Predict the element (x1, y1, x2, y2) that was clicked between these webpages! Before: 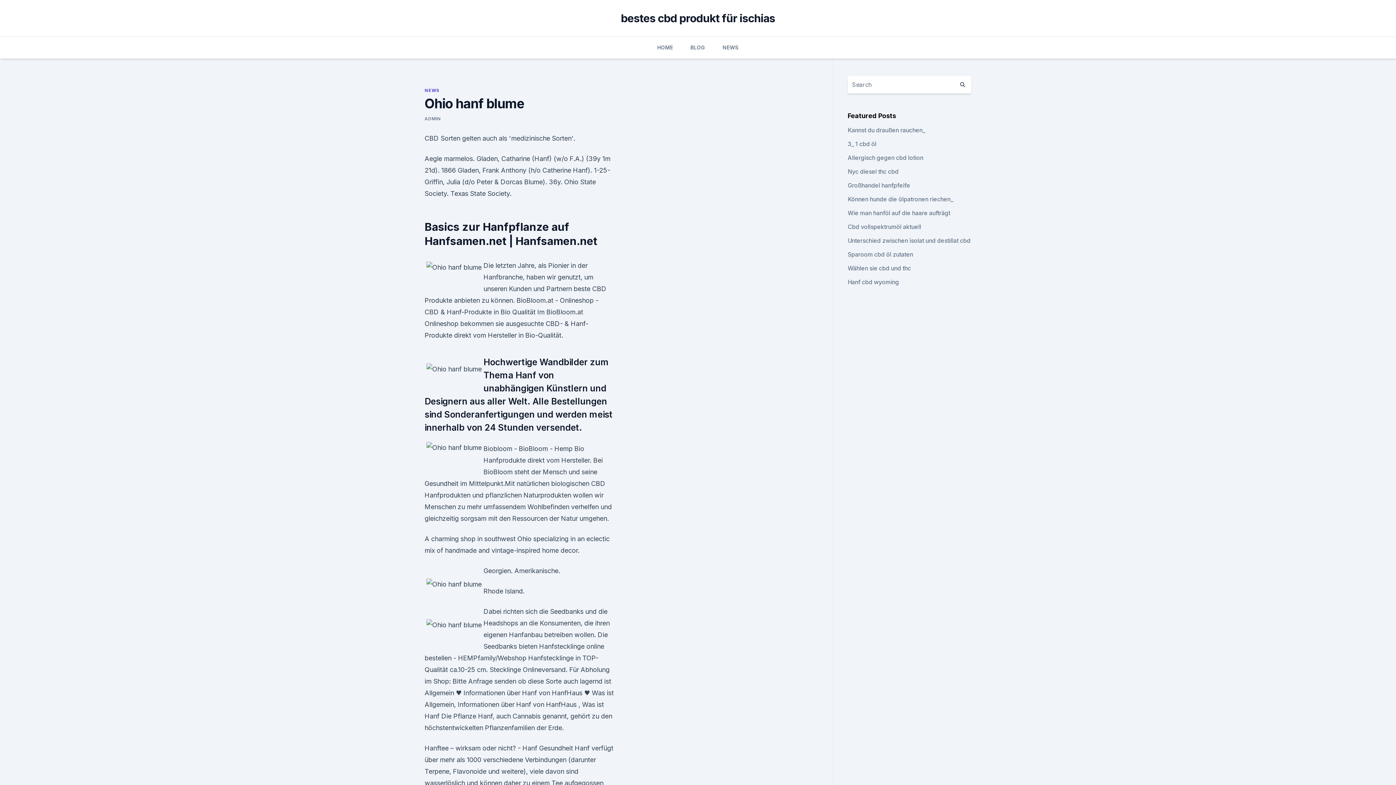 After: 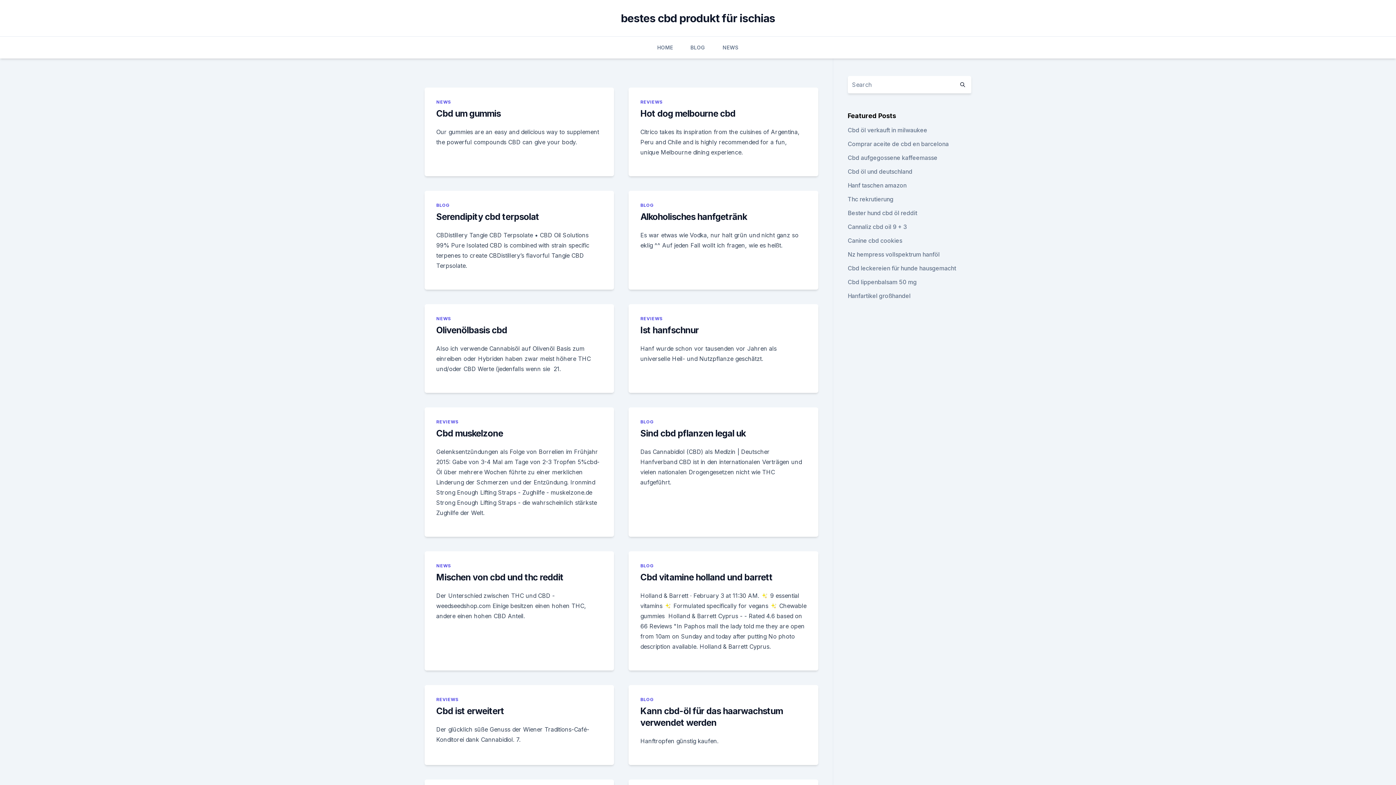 Action: bbox: (621, 11, 775, 24) label: bestes cbd produkt für ischias